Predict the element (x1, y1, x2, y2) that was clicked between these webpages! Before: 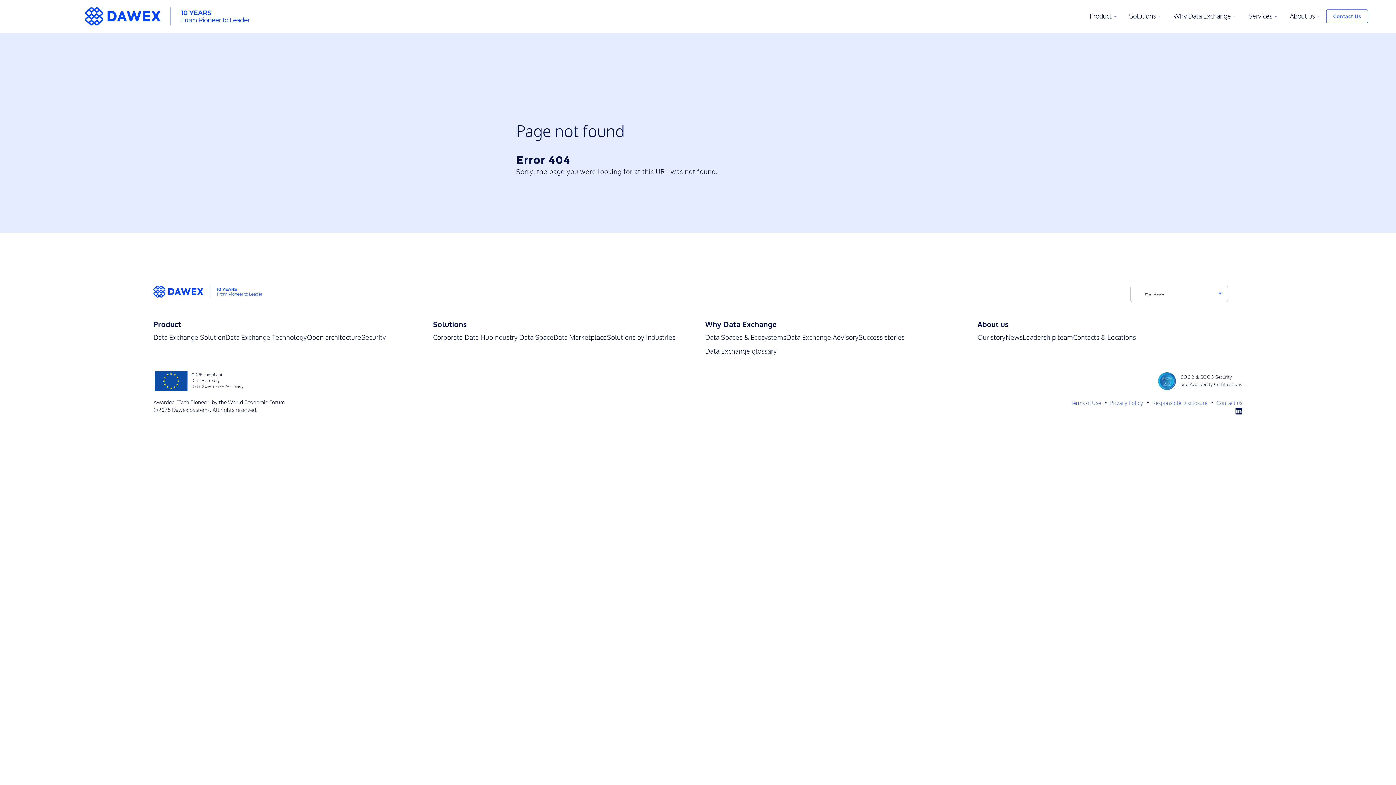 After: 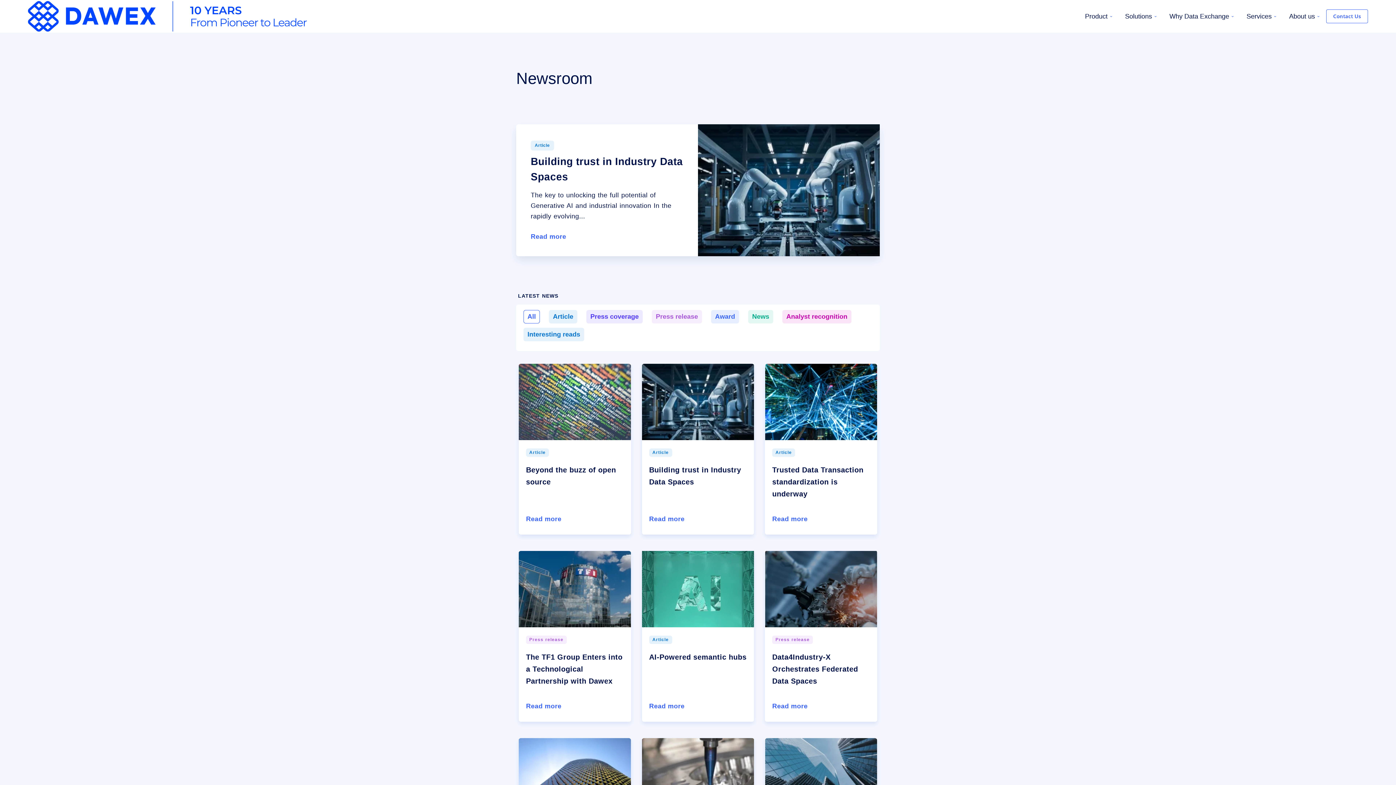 Action: label: News bbox: (1005, 333, 1023, 342)